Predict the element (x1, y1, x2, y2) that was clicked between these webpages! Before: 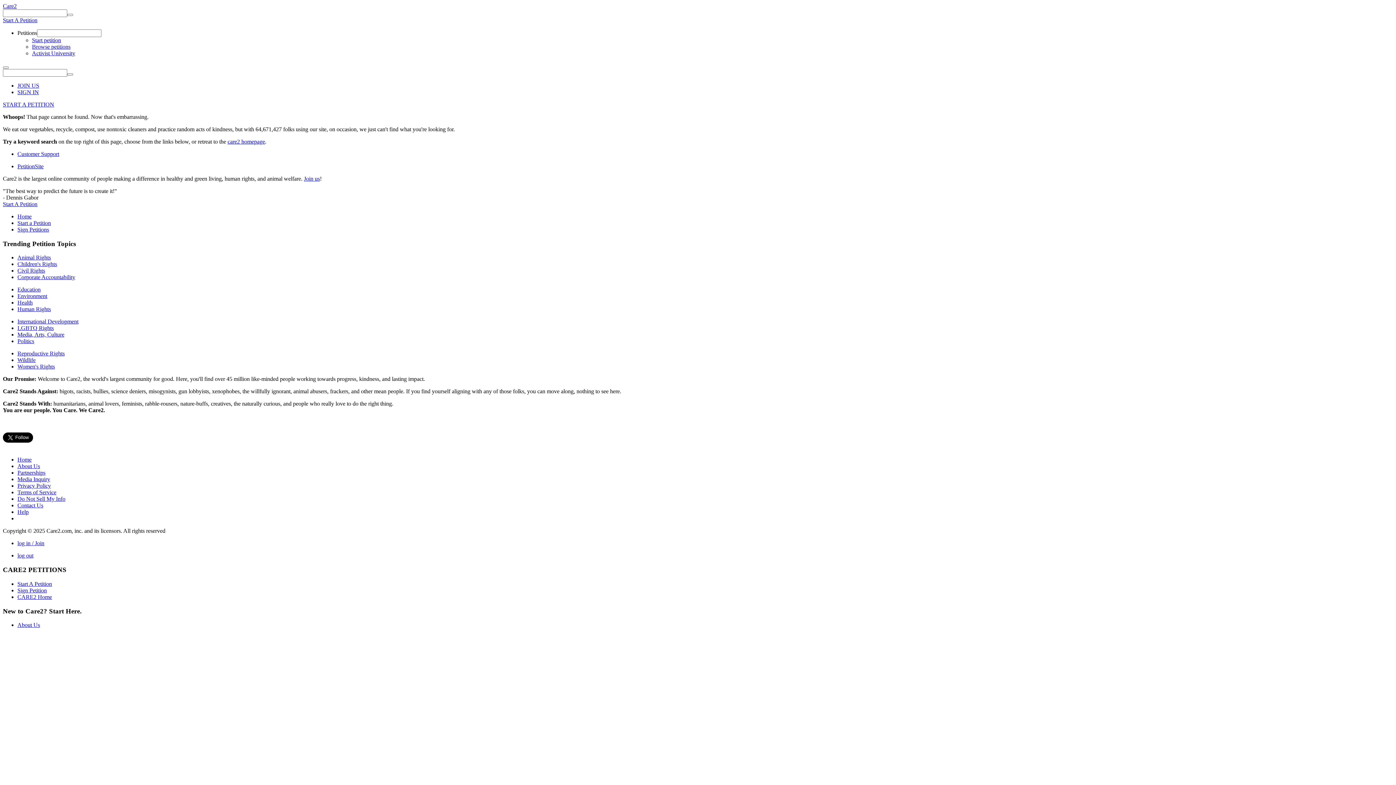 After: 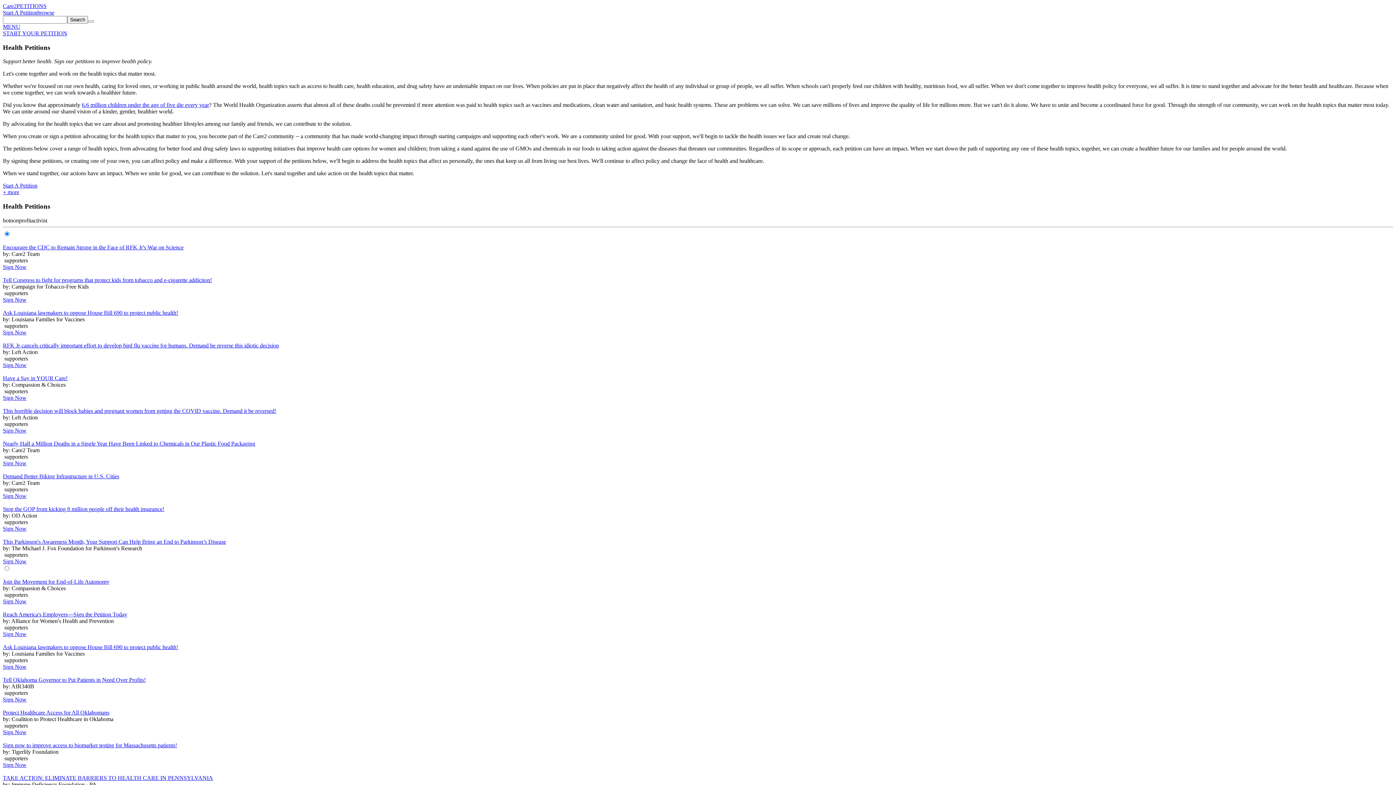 Action: bbox: (17, 299, 32, 305) label: Health